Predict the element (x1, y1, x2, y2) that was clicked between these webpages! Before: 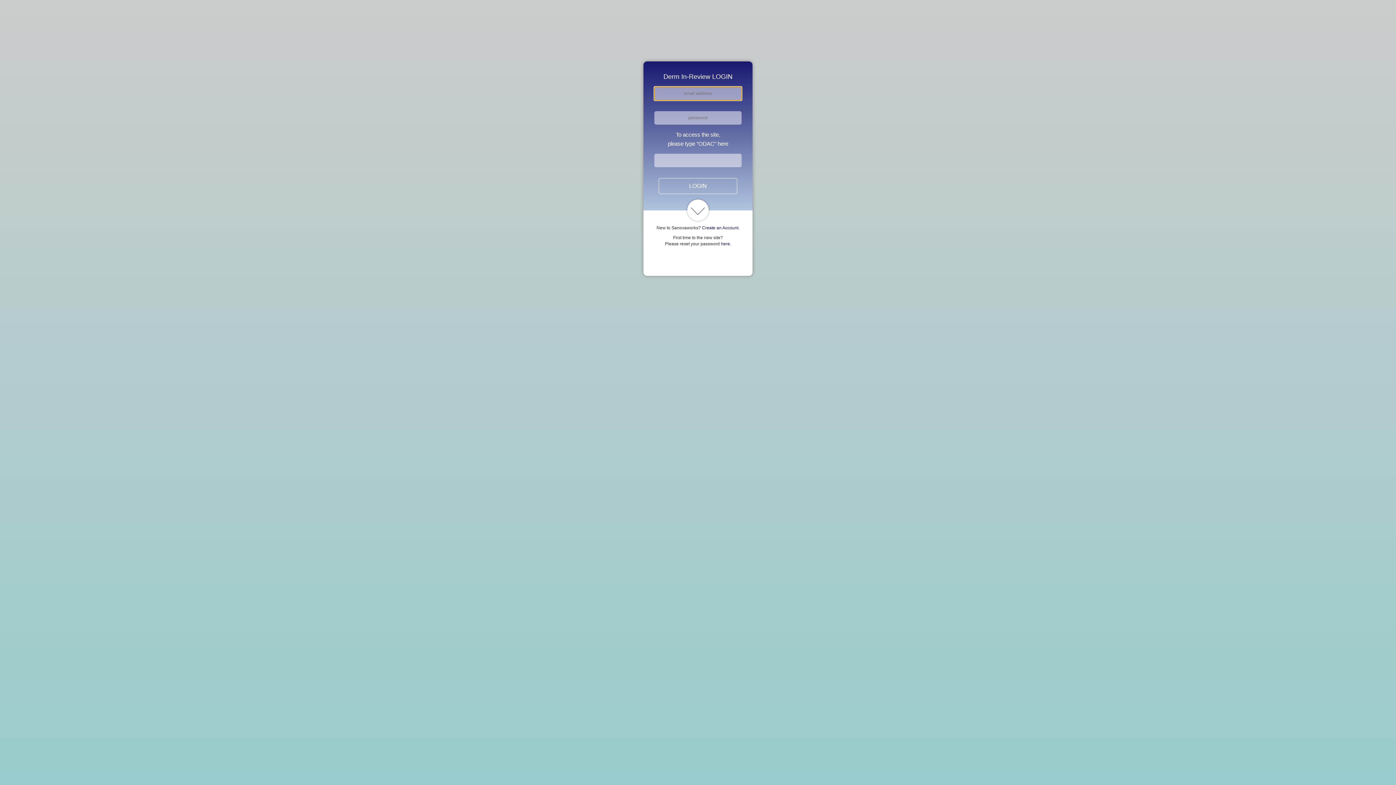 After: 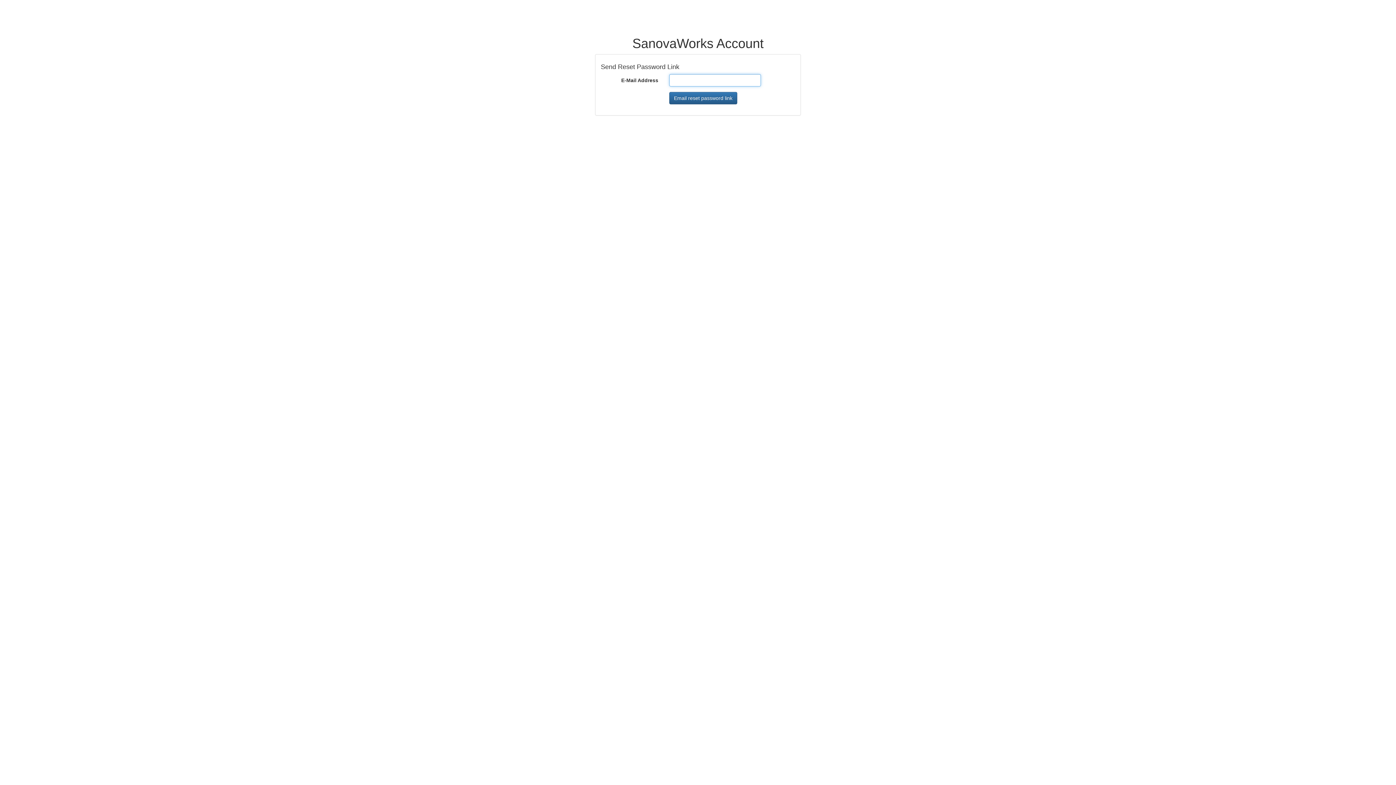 Action: bbox: (721, 241, 730, 246) label: here